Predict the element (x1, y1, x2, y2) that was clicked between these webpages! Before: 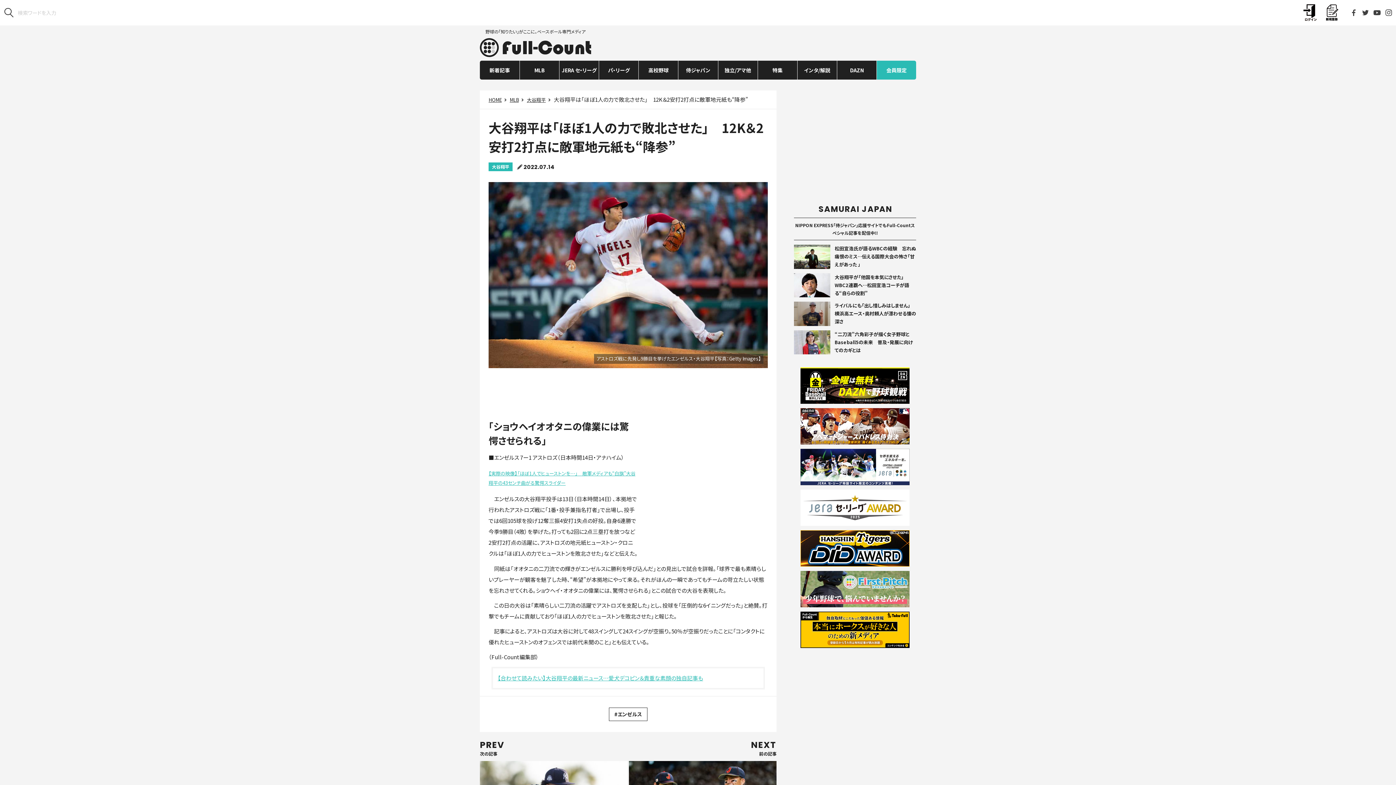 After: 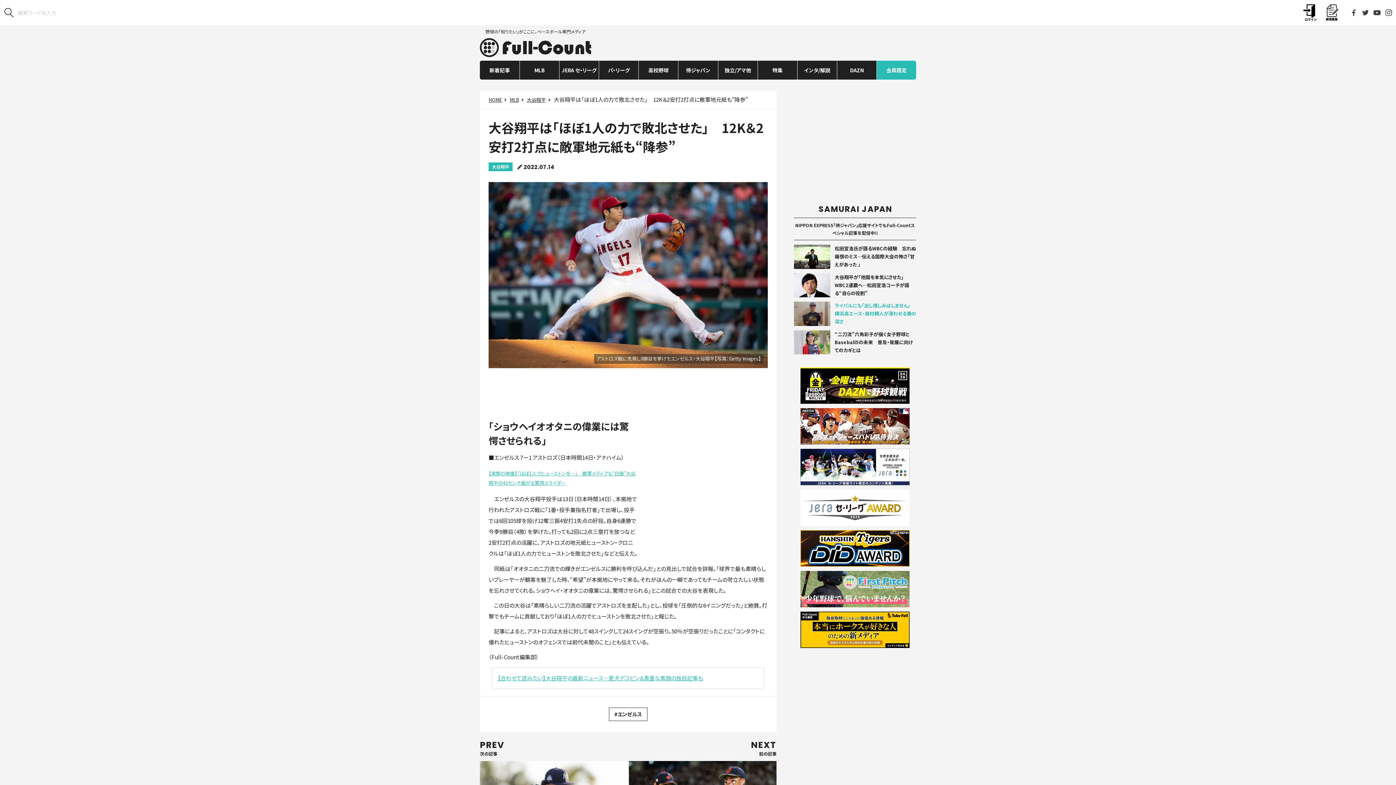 Action: bbox: (794, 301, 916, 326) label: ライバルにも「出し惜しみはしません」　横浜高エース・奥村頼人が漂わせる懐の深さ